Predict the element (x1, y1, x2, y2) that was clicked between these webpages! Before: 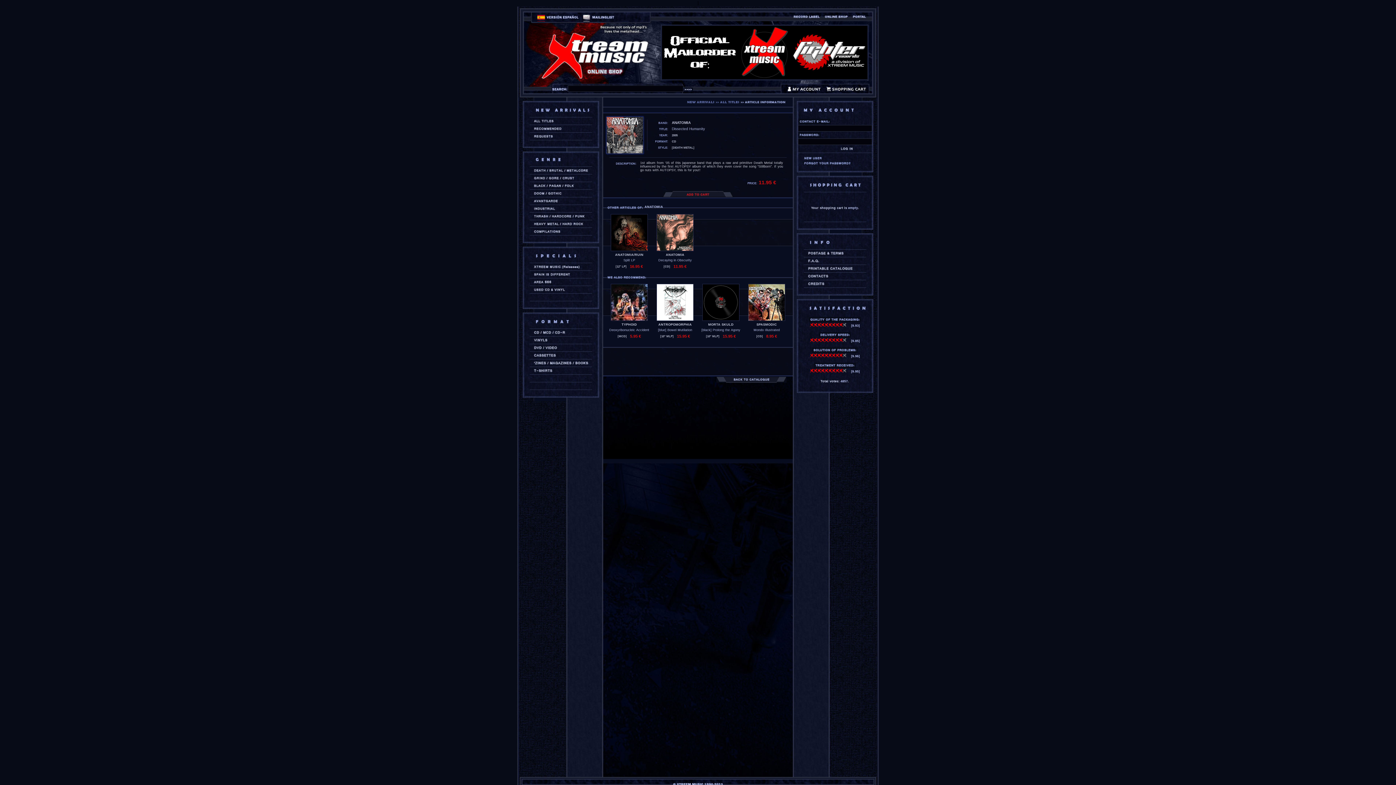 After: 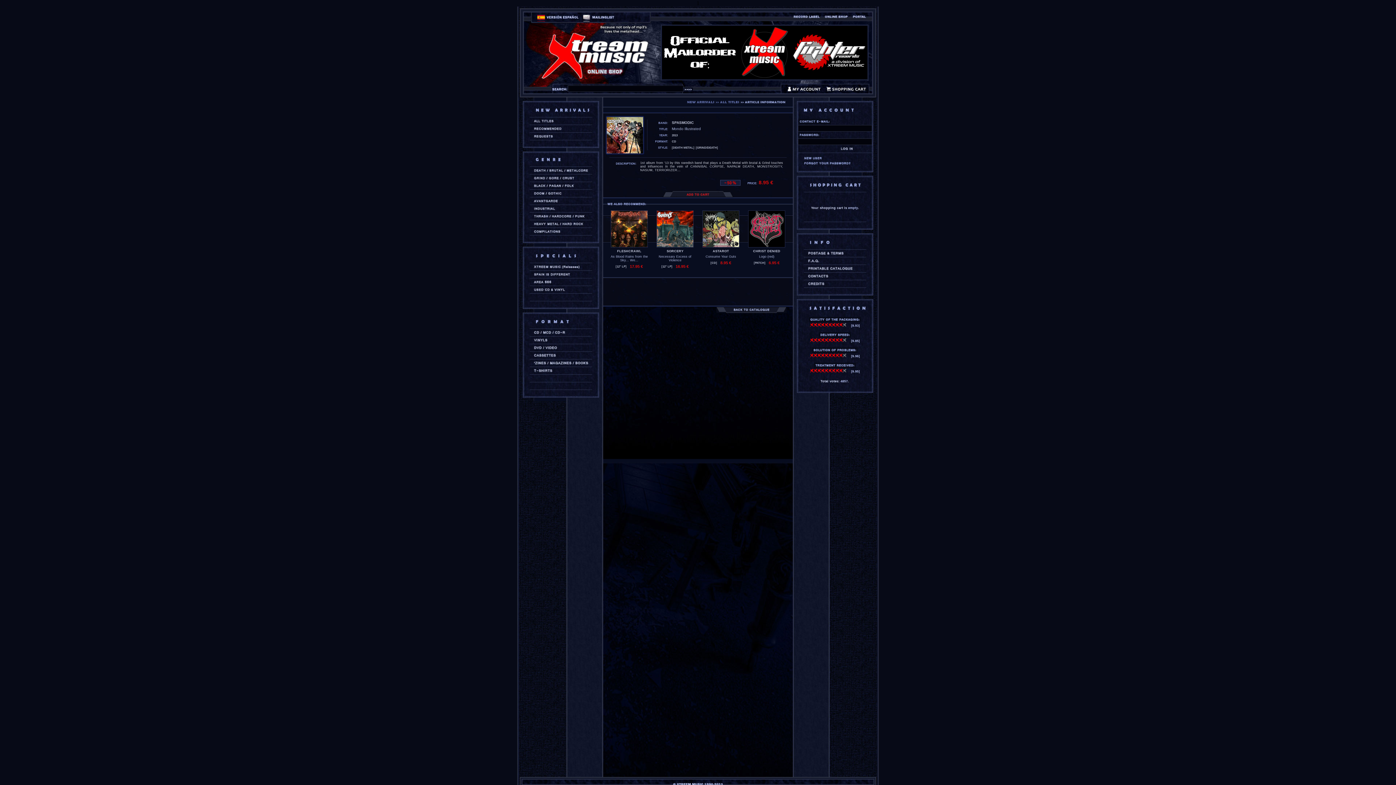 Action: label: Mondo Illustrated bbox: (753, 328, 780, 332)